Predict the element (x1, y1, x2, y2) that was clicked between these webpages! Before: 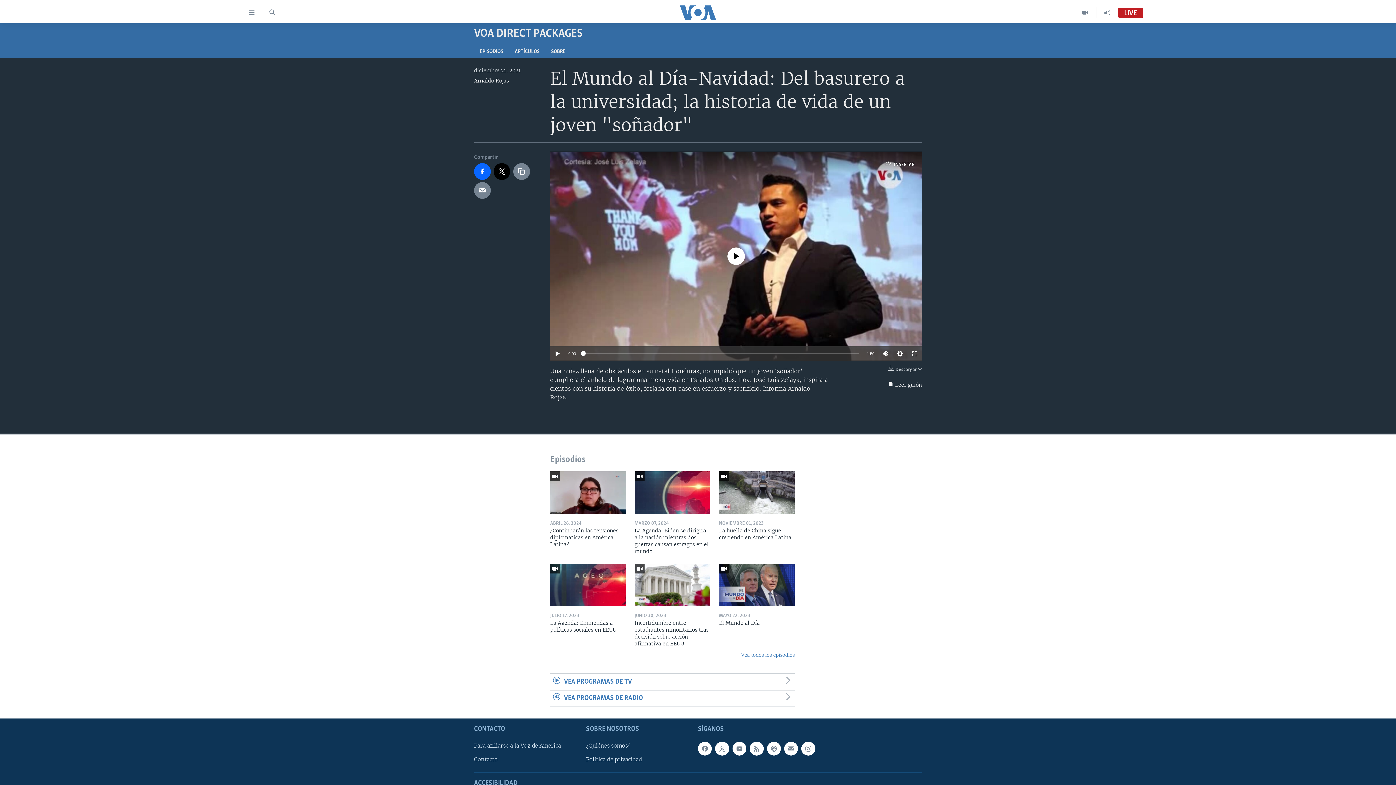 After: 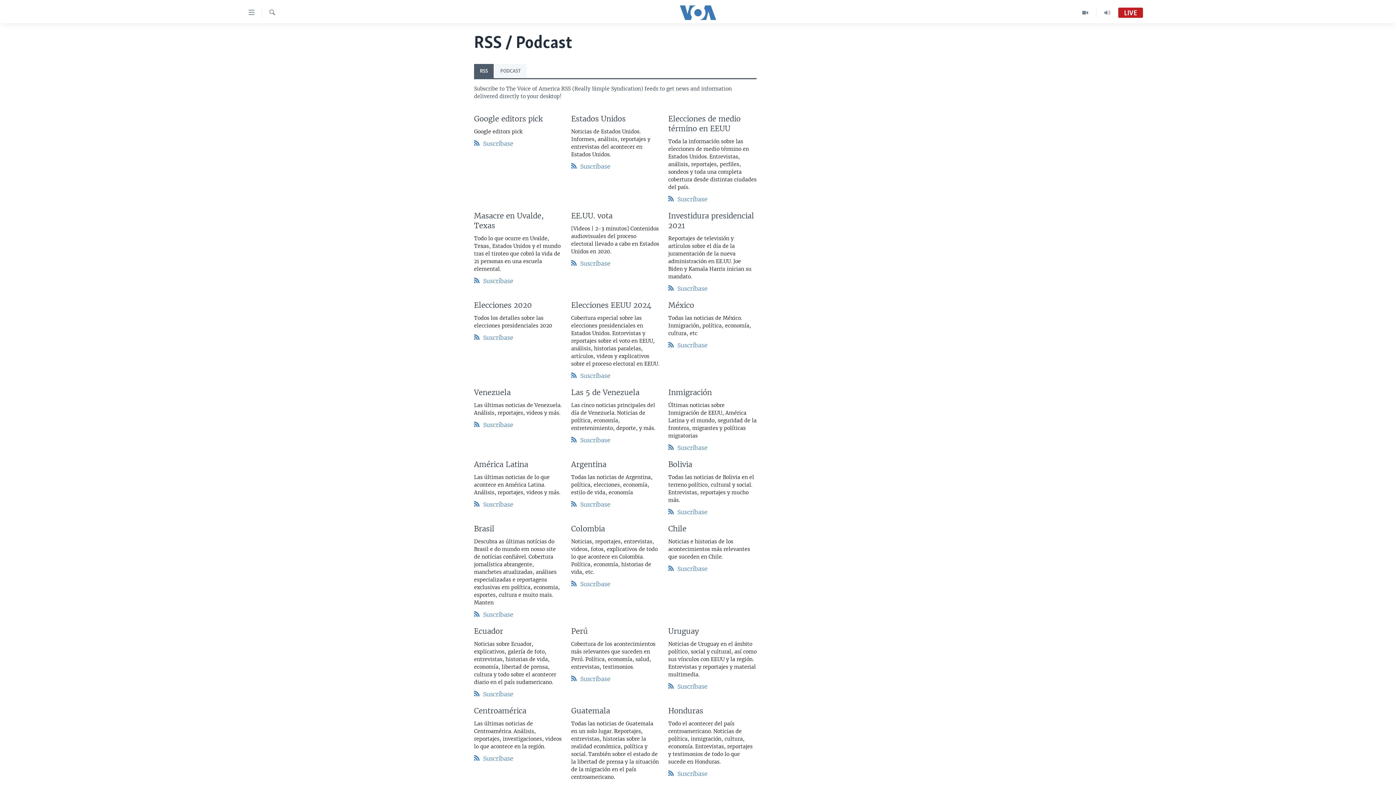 Action: bbox: (749, 742, 763, 756)